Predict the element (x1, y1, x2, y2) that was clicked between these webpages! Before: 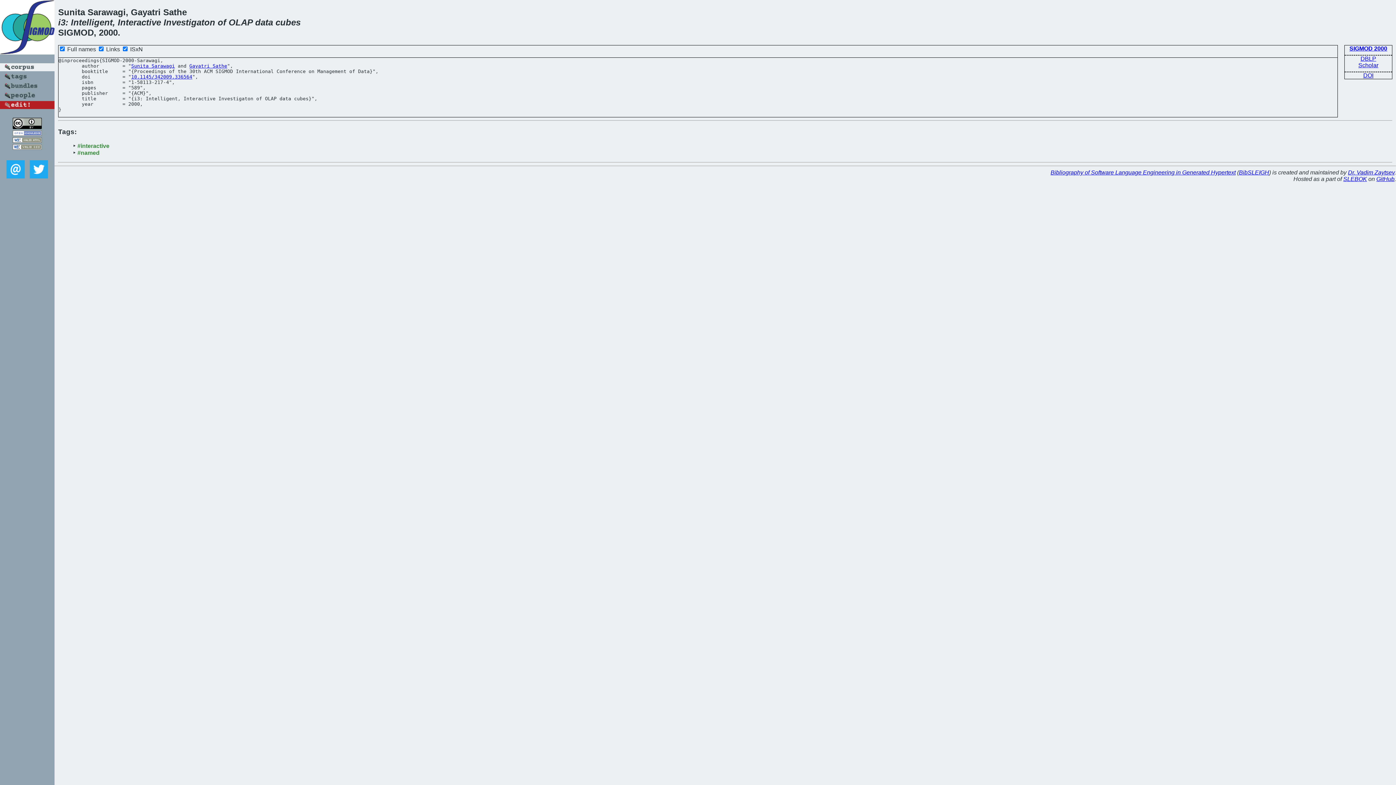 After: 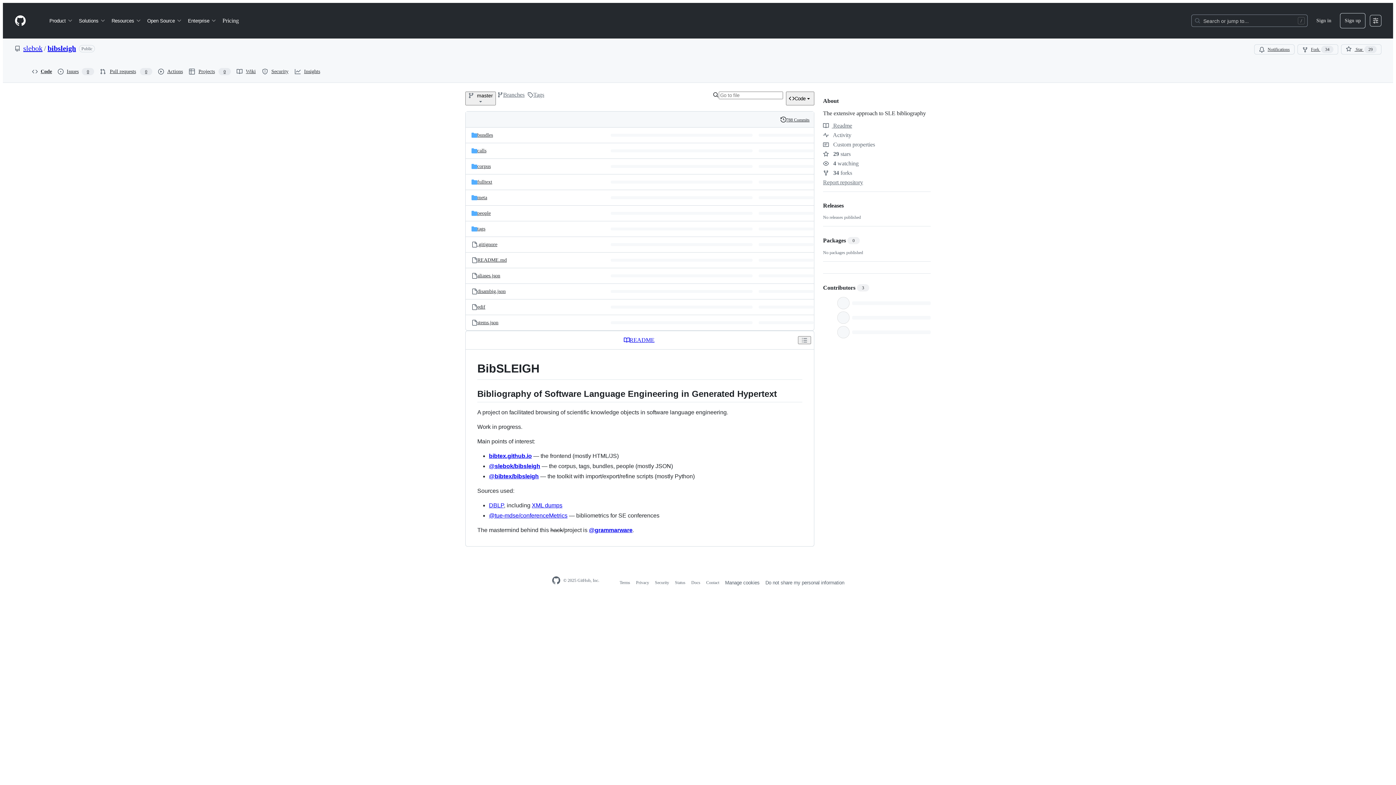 Action: label: BibSLEIGH bbox: (1239, 169, 1269, 175)